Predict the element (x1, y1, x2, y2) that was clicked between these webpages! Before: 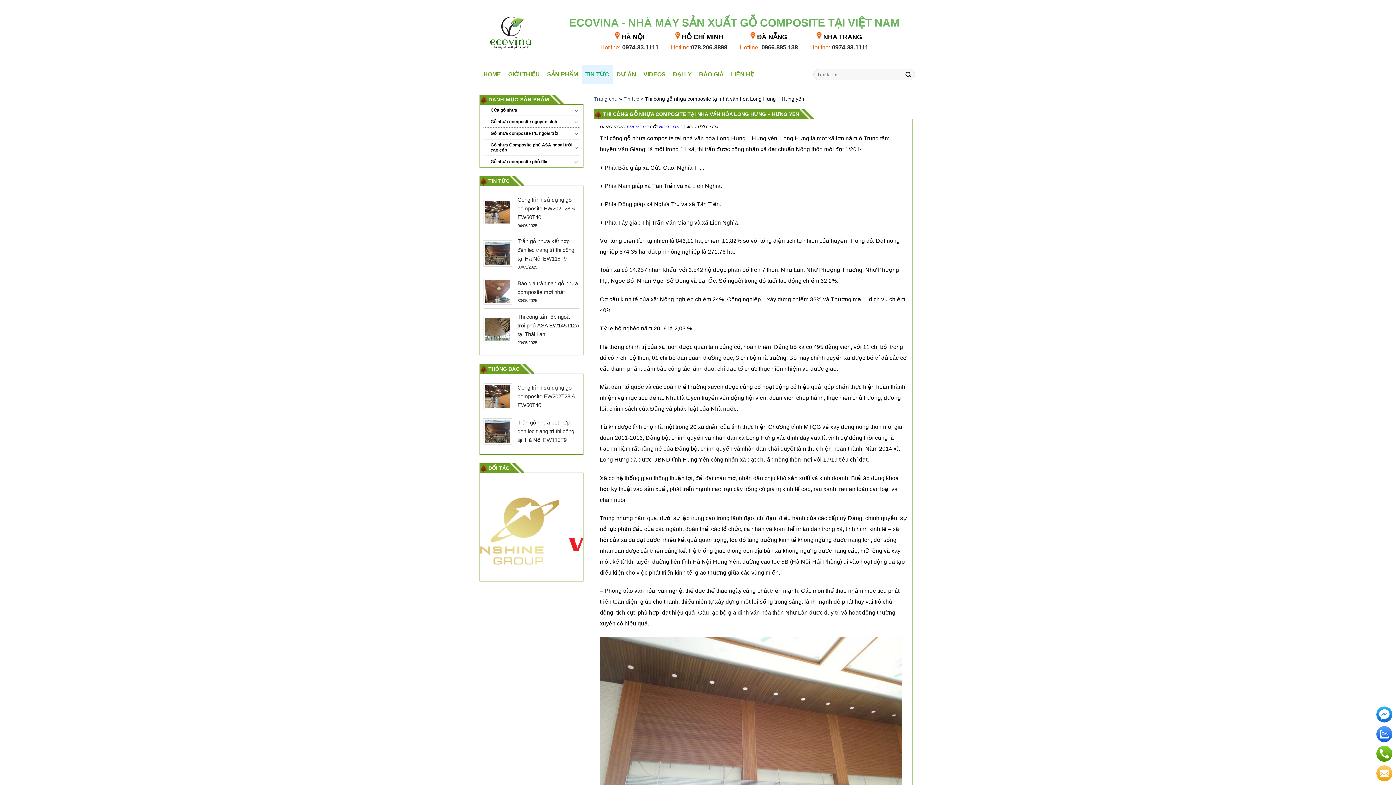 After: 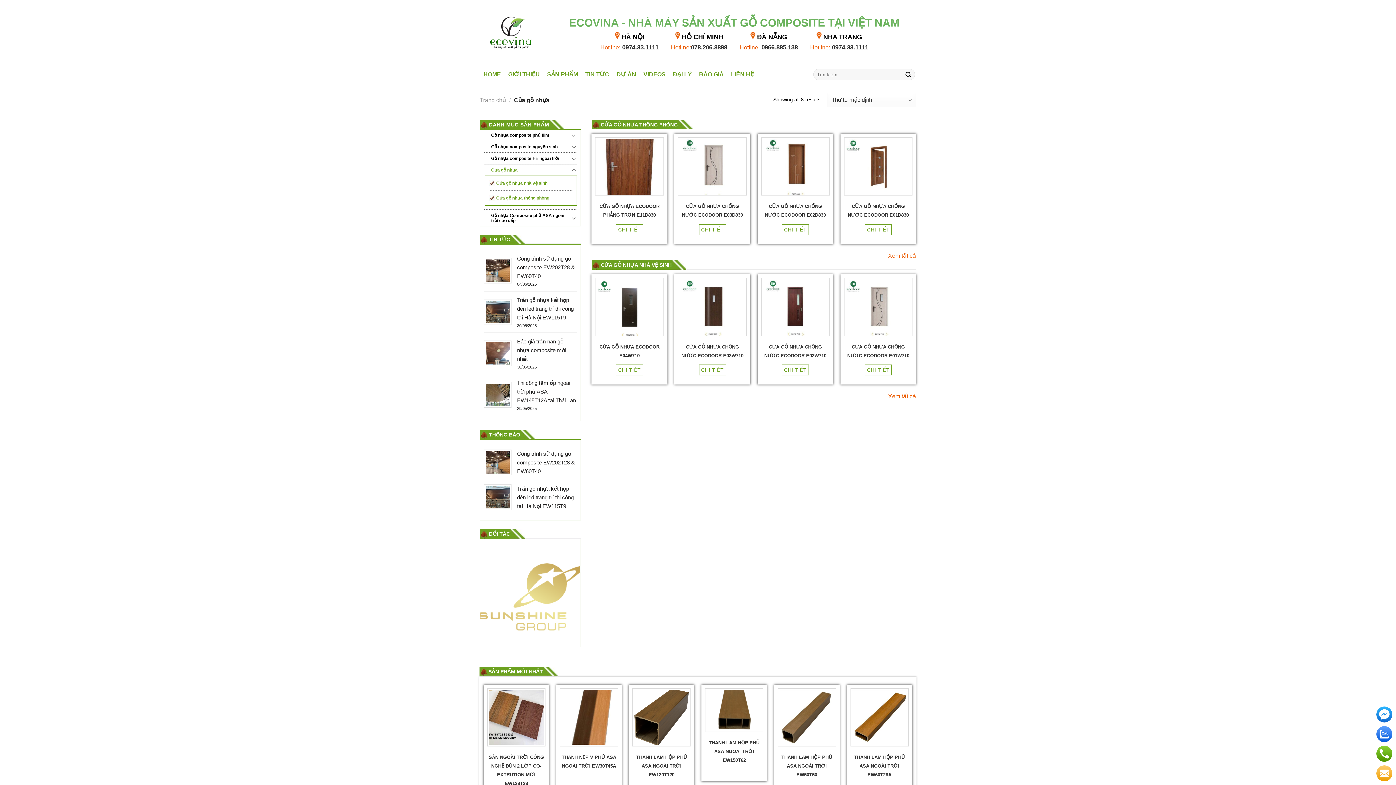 Action: bbox: (483, 104, 572, 115) label: Cửa gỗ nhựa